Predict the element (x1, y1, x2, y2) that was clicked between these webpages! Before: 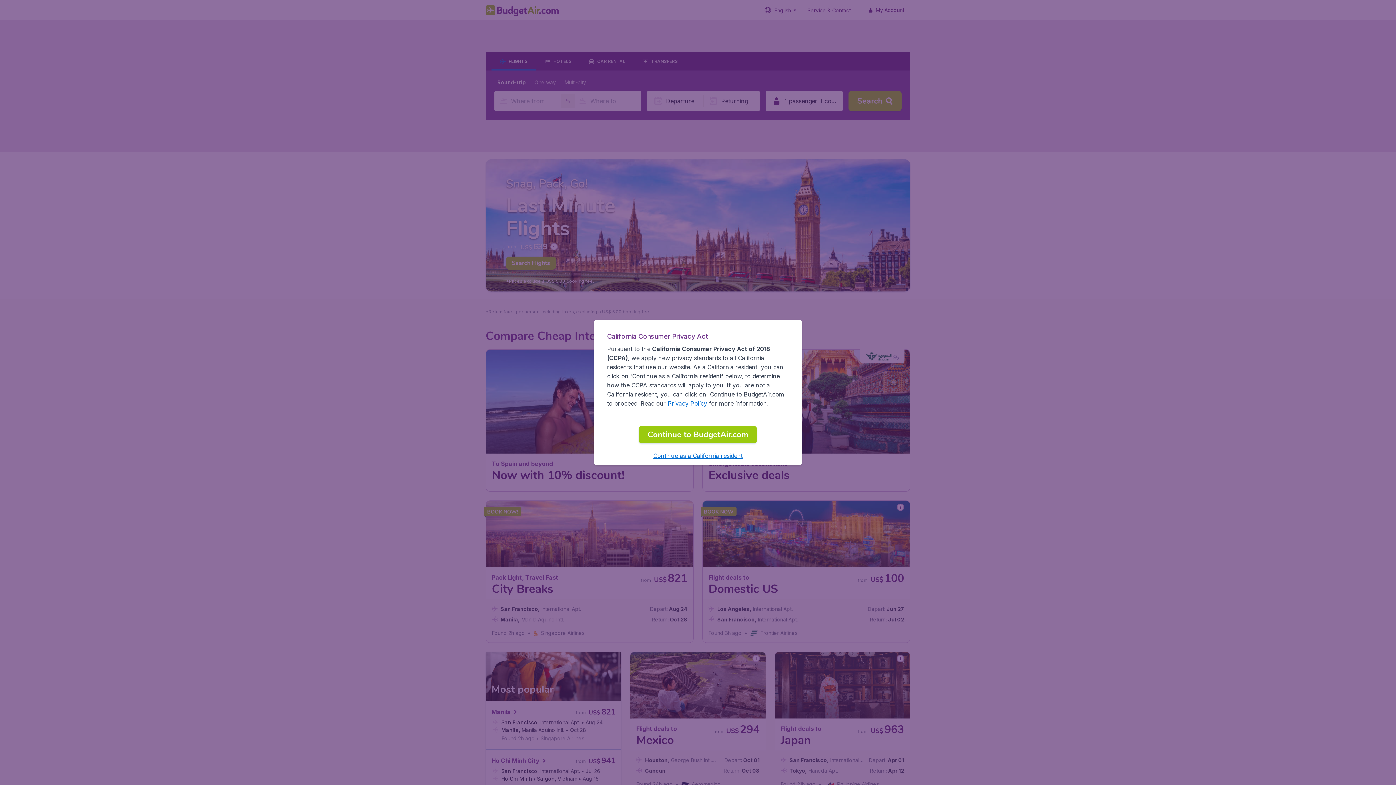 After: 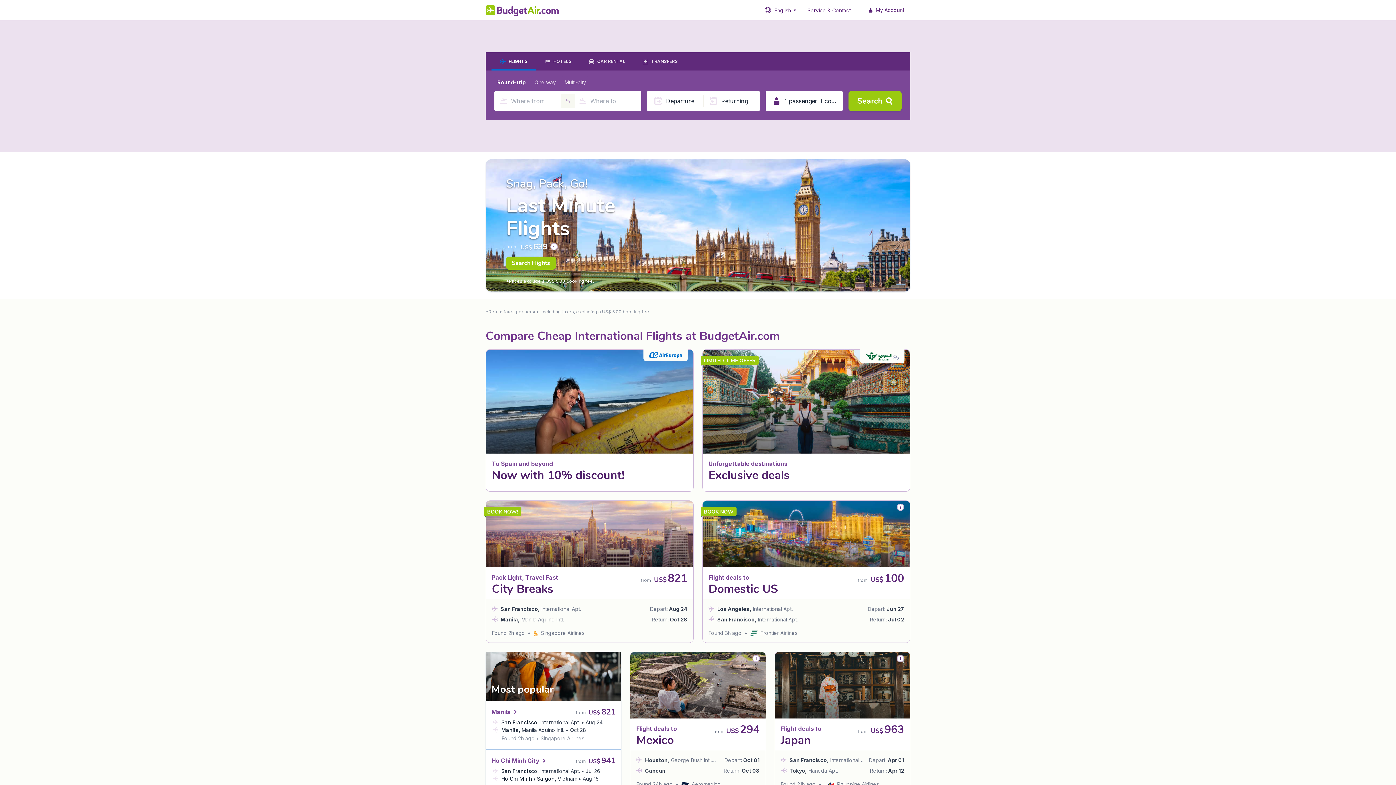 Action: bbox: (639, 426, 757, 443) label: Continue to BudgetAir.com